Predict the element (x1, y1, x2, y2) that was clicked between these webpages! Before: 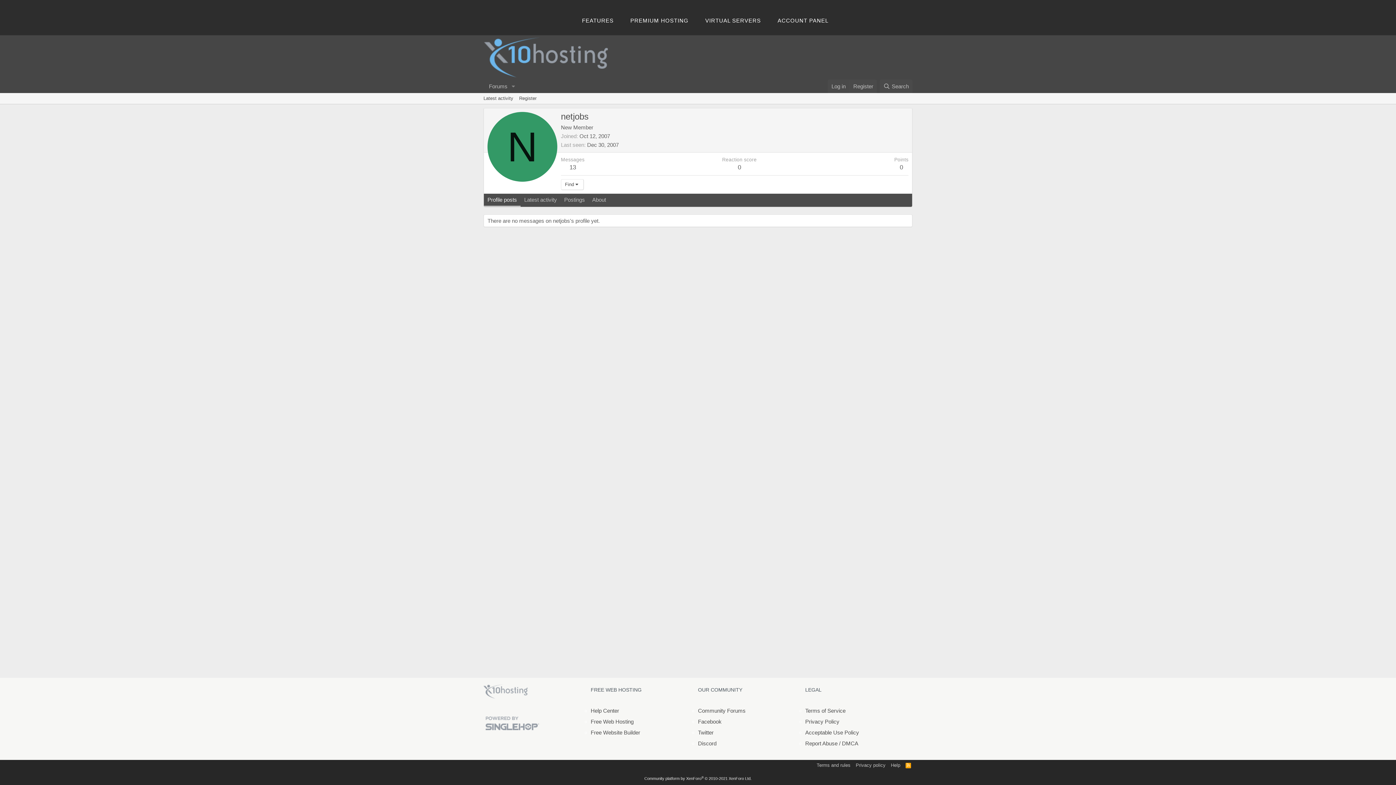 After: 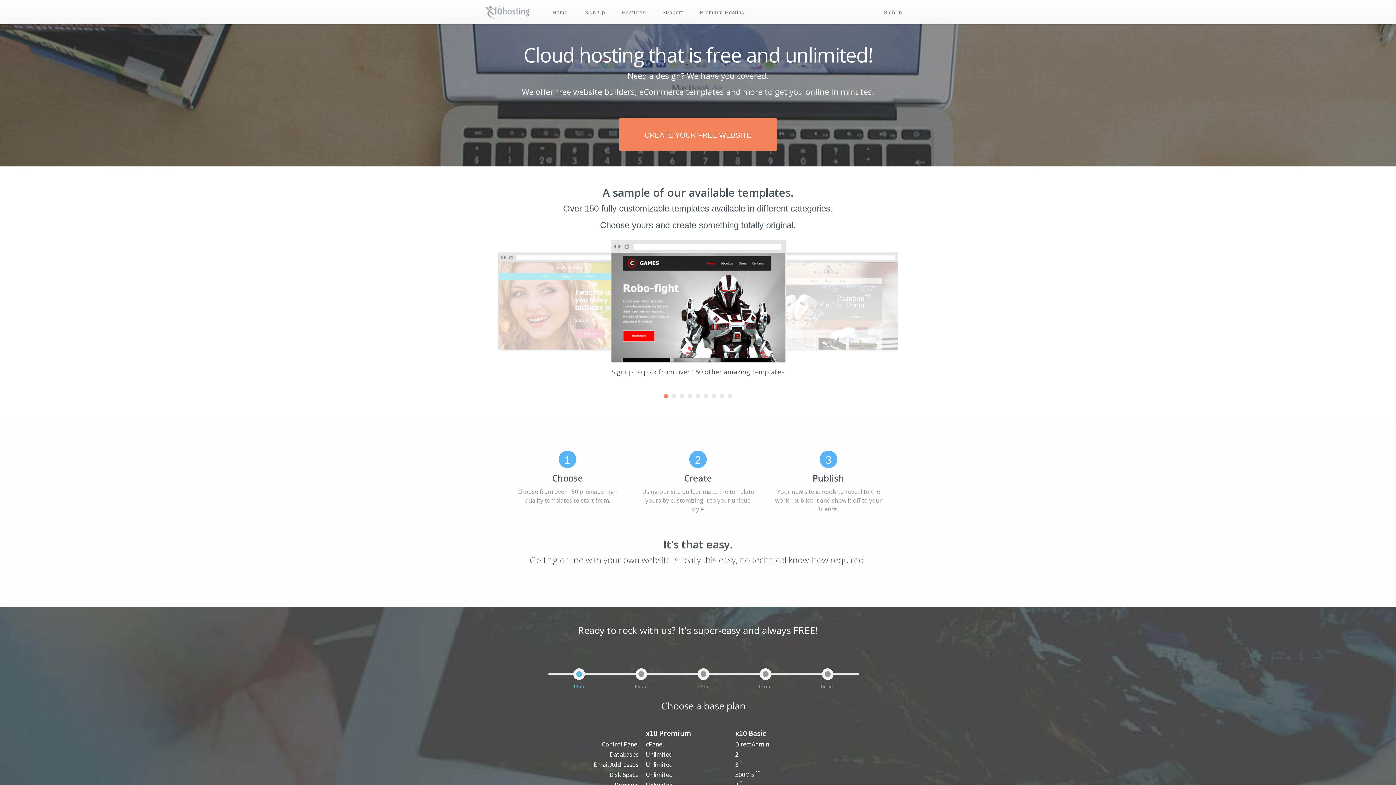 Action: bbox: (590, 729, 640, 736) label: Free Website Builder